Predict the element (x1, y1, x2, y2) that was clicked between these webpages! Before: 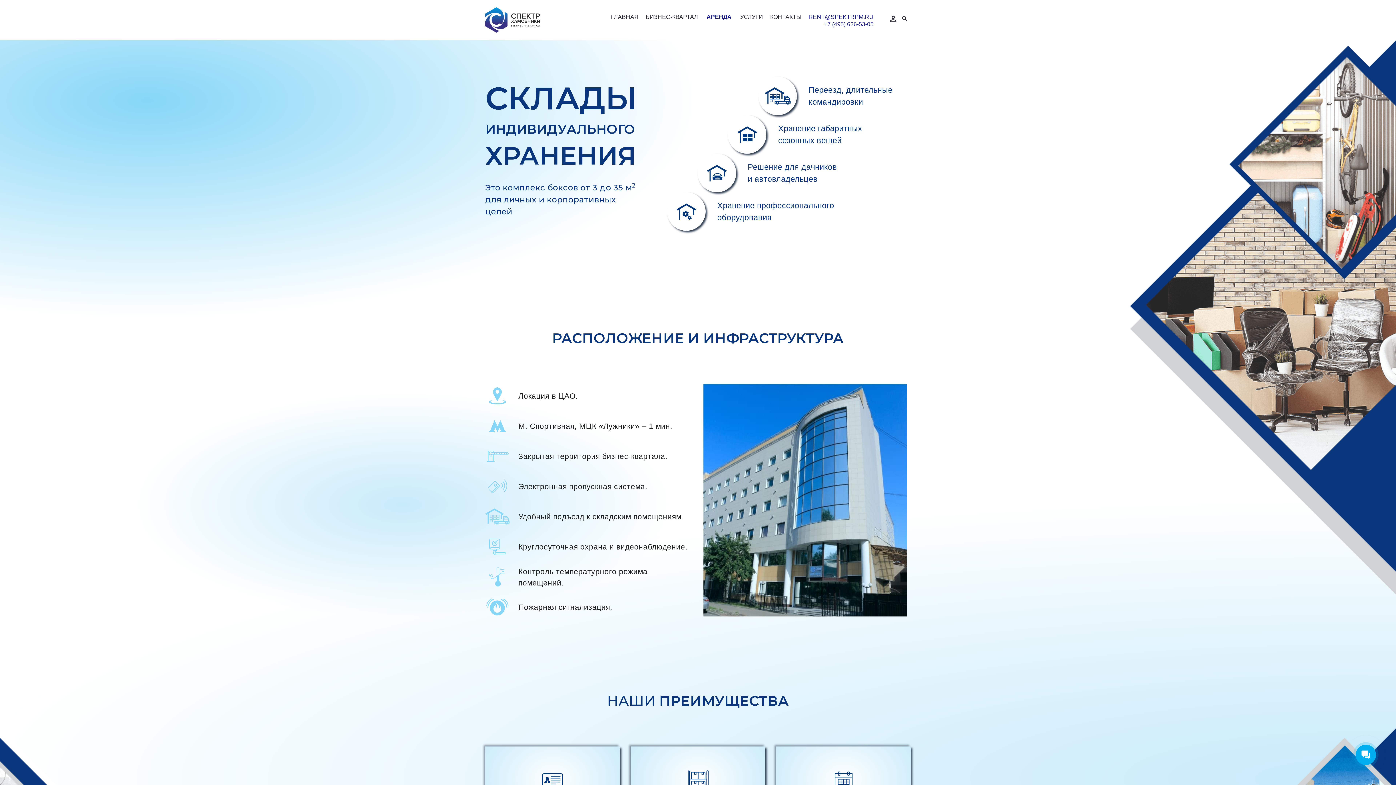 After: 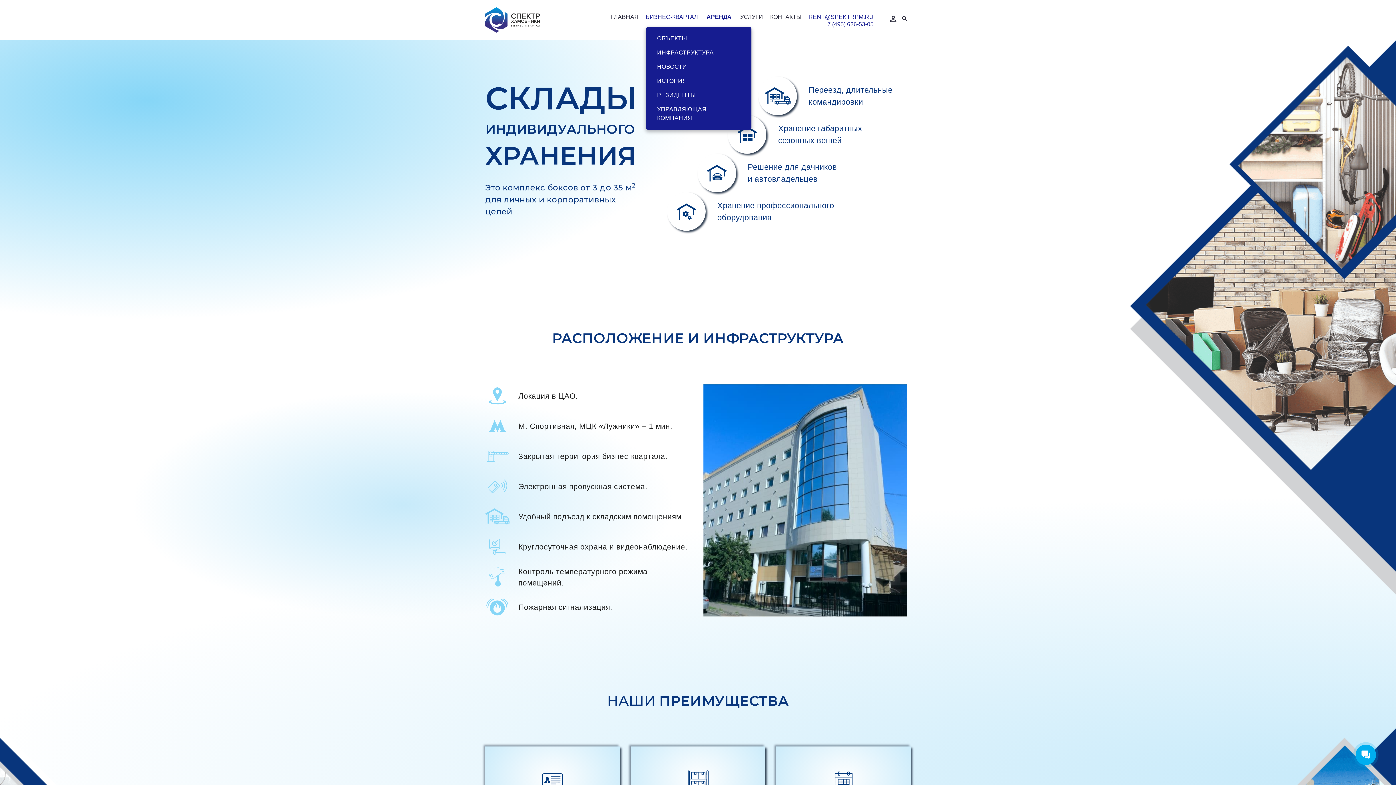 Action: bbox: (645, 13, 698, 20) label: БИЗНЕС-КВАРТАЛ